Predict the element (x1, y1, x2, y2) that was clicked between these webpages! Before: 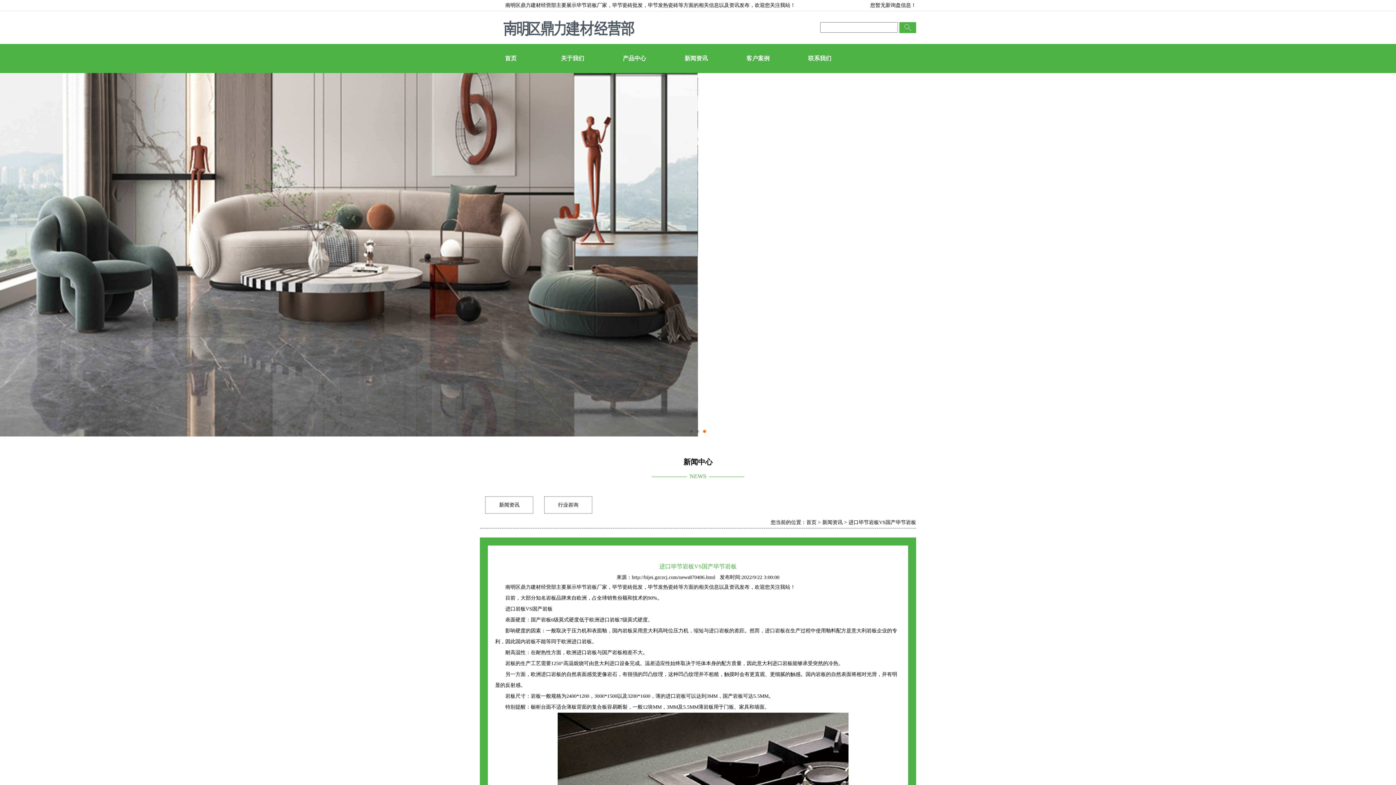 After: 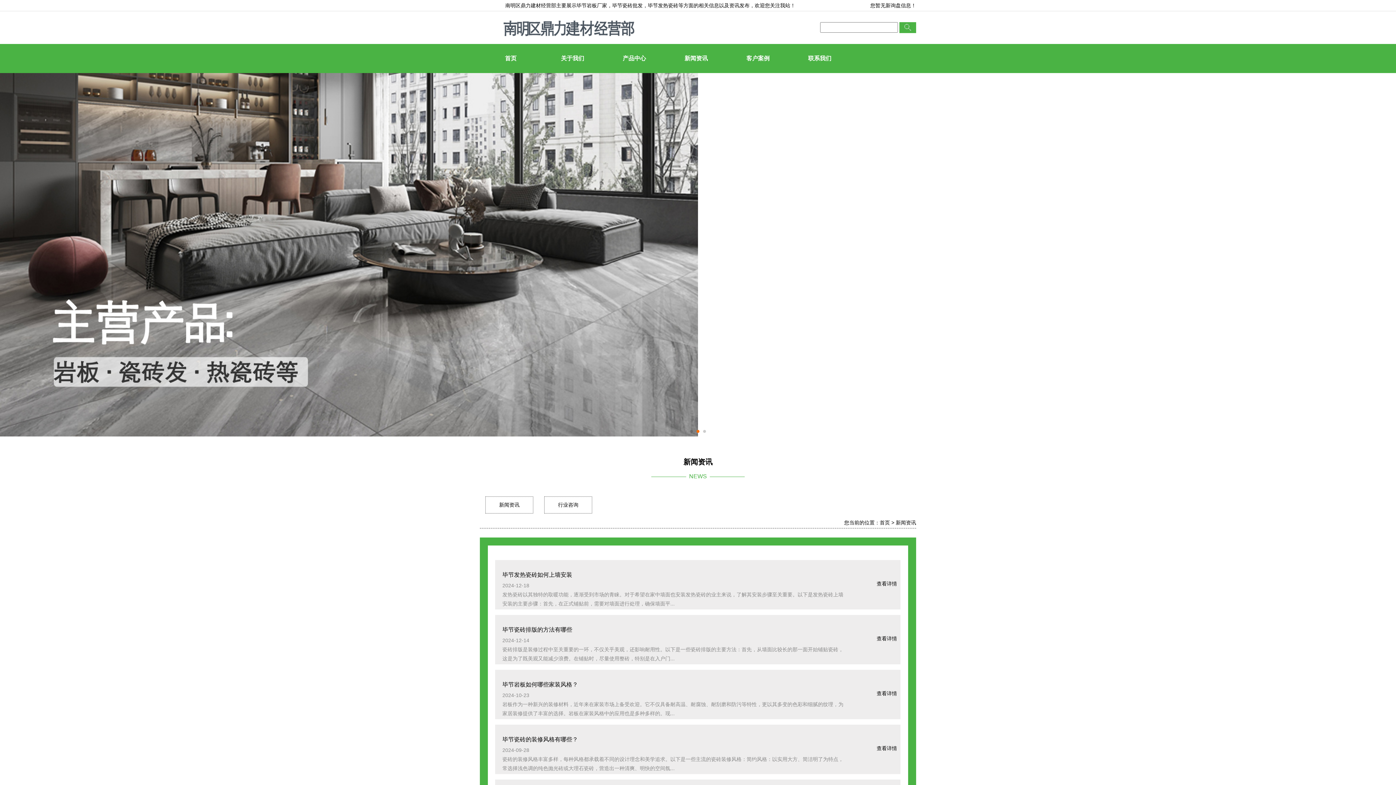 Action: label: 新闻资讯 bbox: (822, 520, 842, 525)